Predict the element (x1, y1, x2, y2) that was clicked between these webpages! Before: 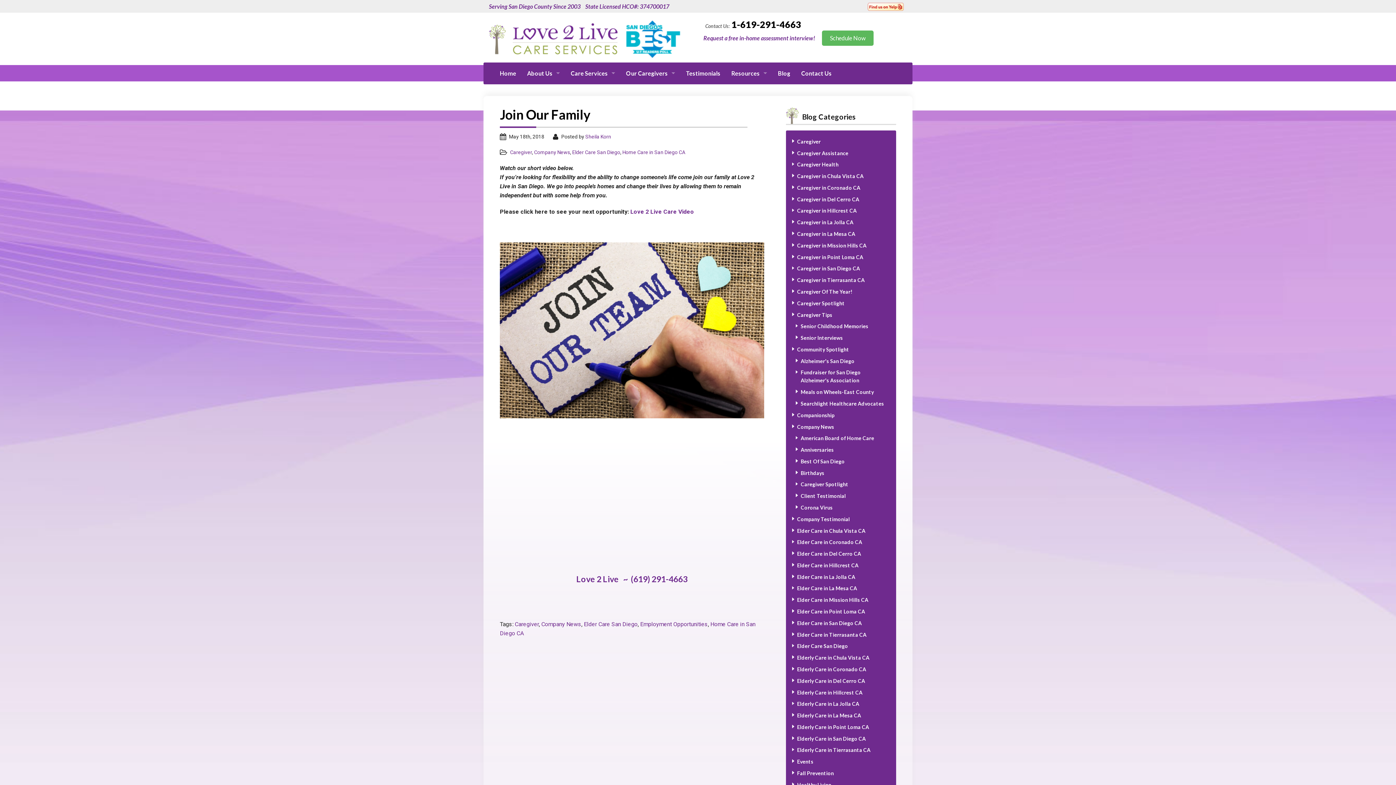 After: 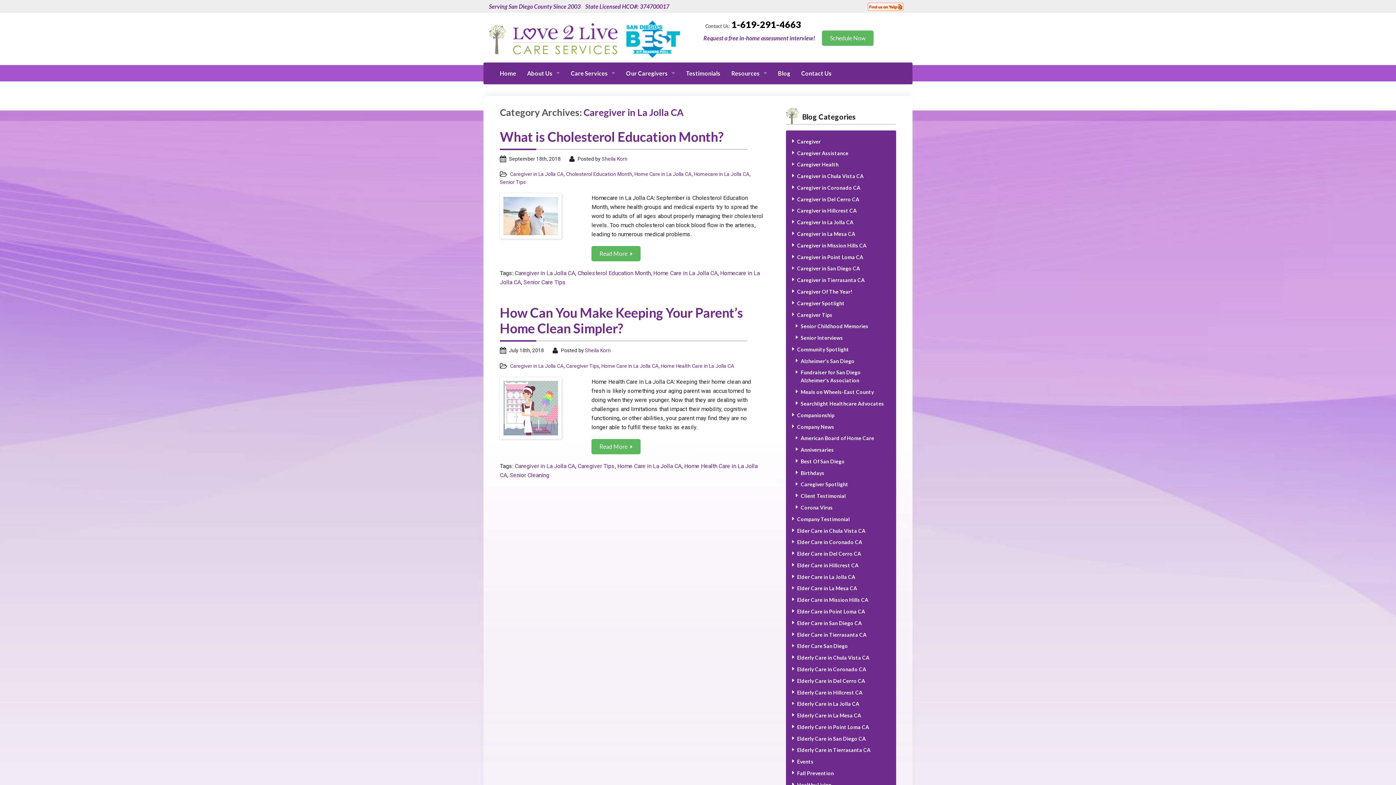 Action: bbox: (797, 219, 853, 225) label: Caregiver in La Jolla CA